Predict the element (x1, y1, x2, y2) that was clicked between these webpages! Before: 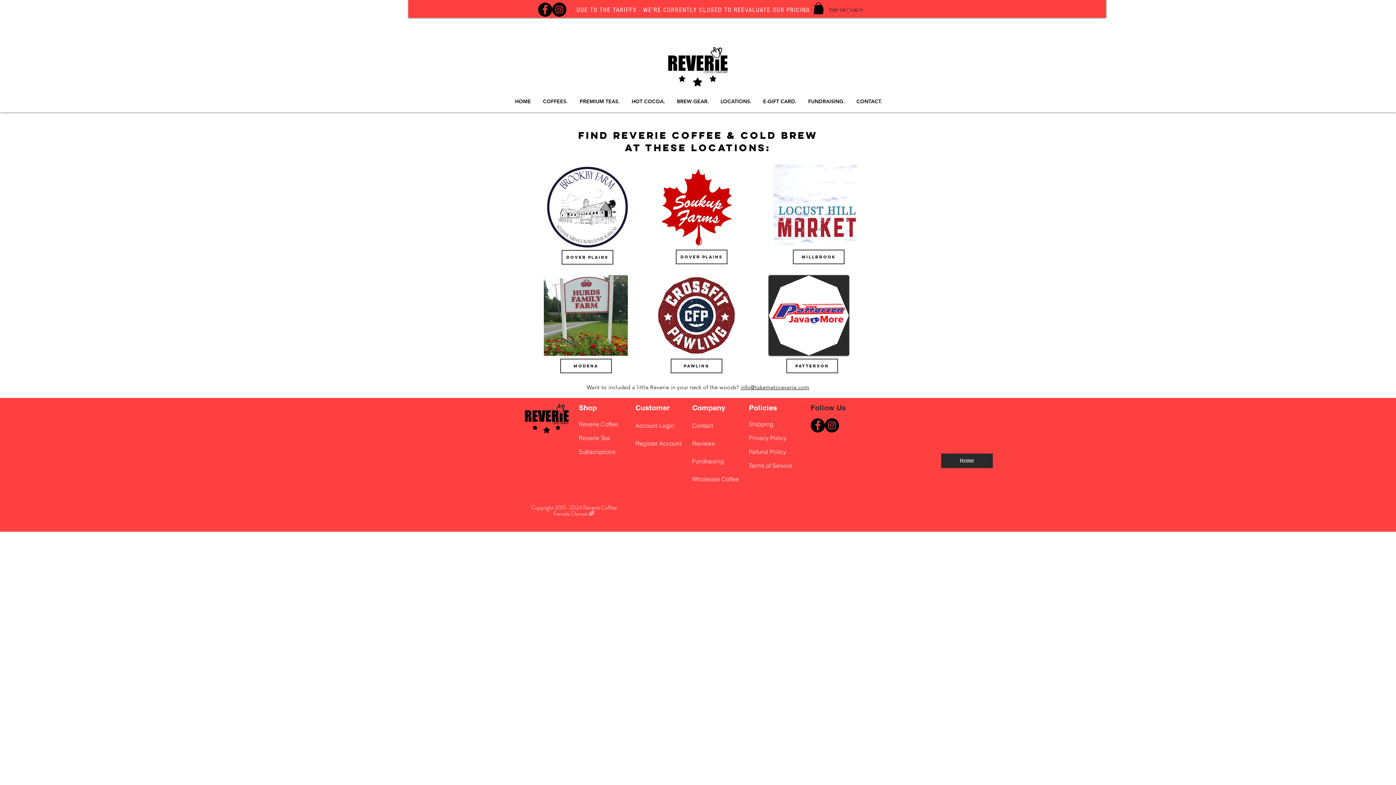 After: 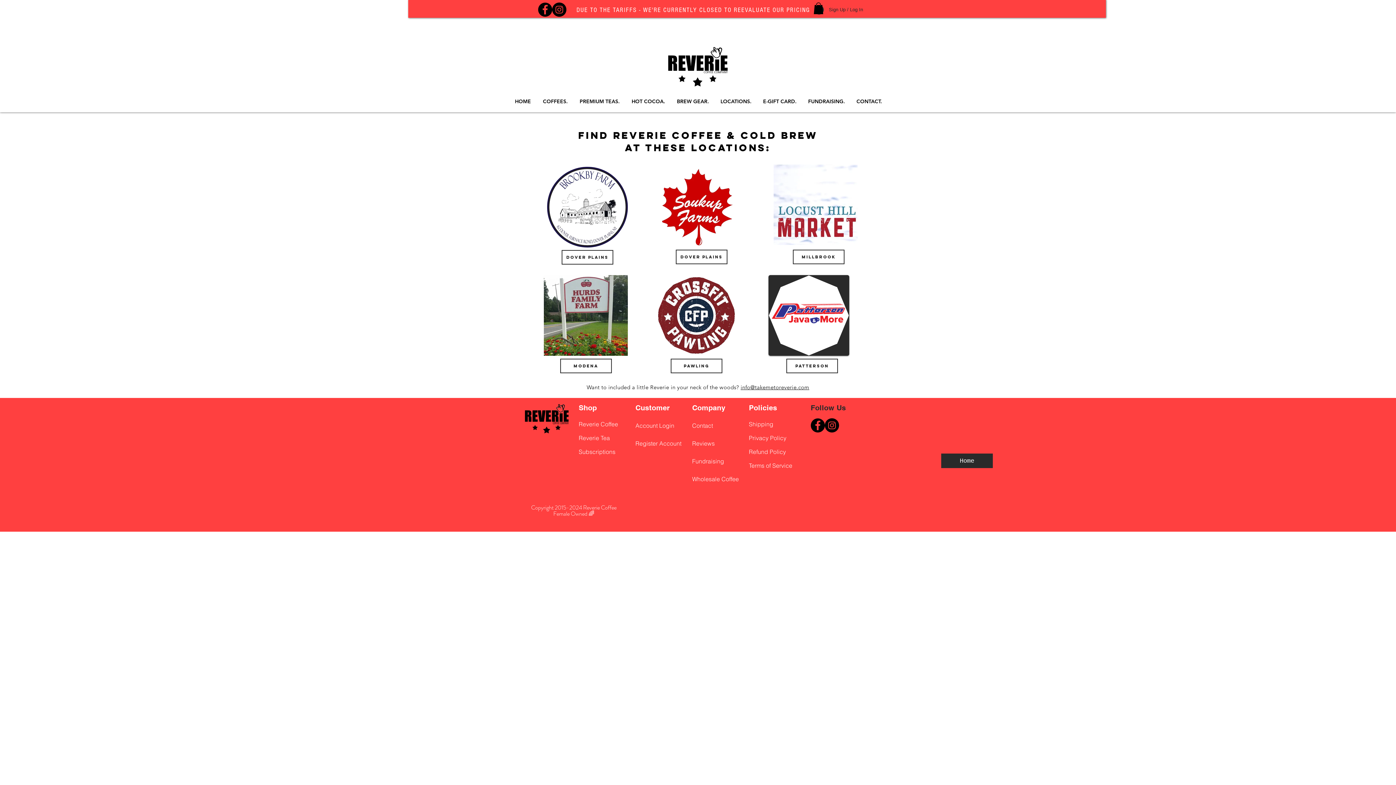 Action: label: Facebook bbox: (810, 418, 825, 432)